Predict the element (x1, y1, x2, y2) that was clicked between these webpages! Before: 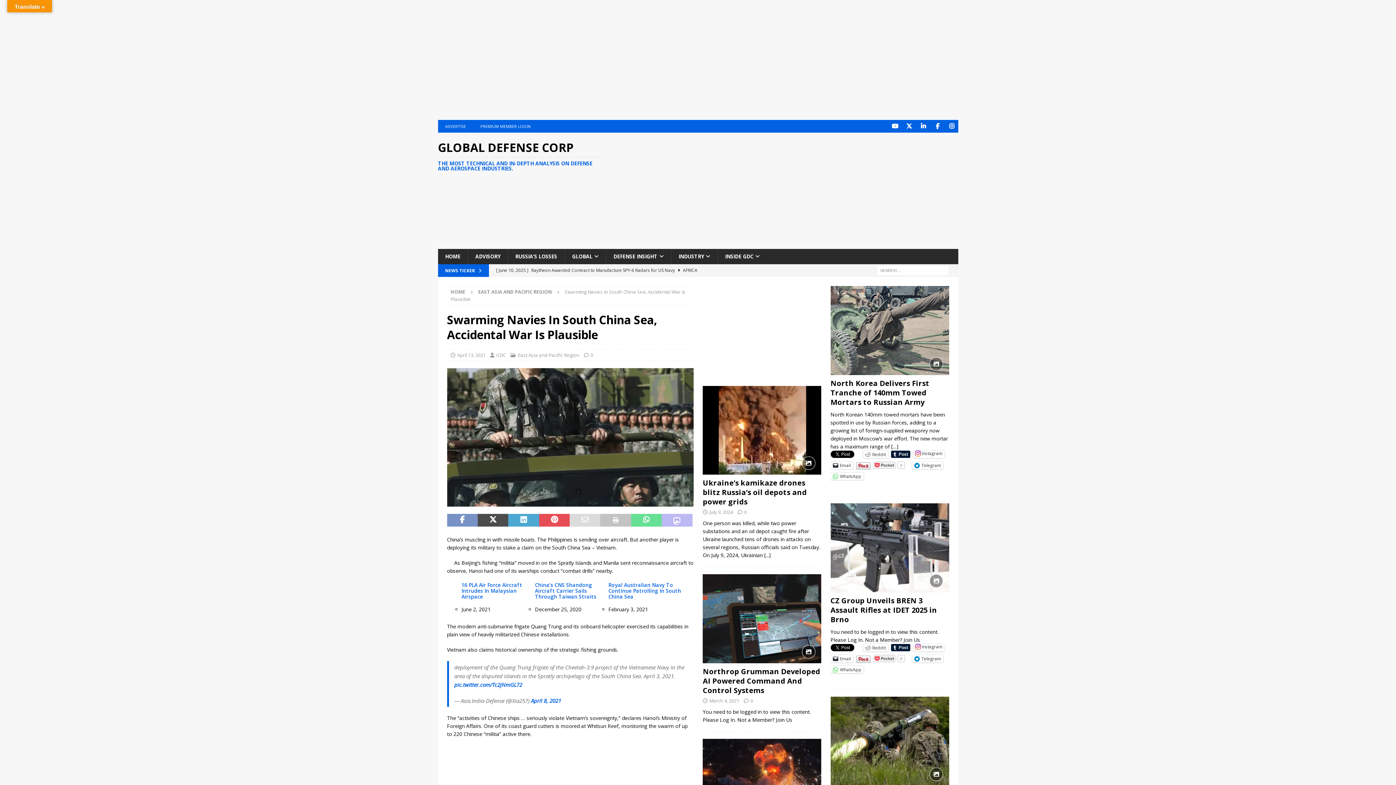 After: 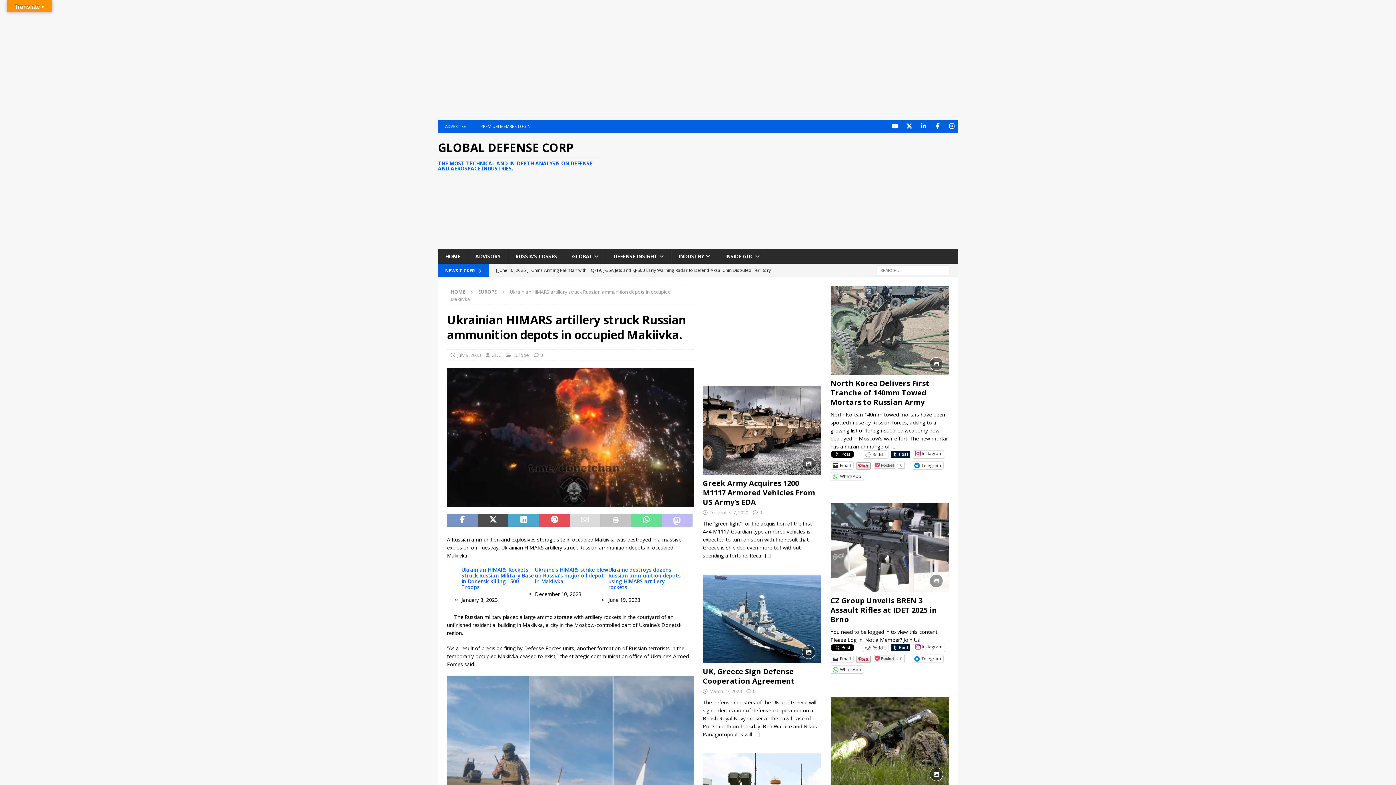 Action: bbox: (703, 739, 821, 828)